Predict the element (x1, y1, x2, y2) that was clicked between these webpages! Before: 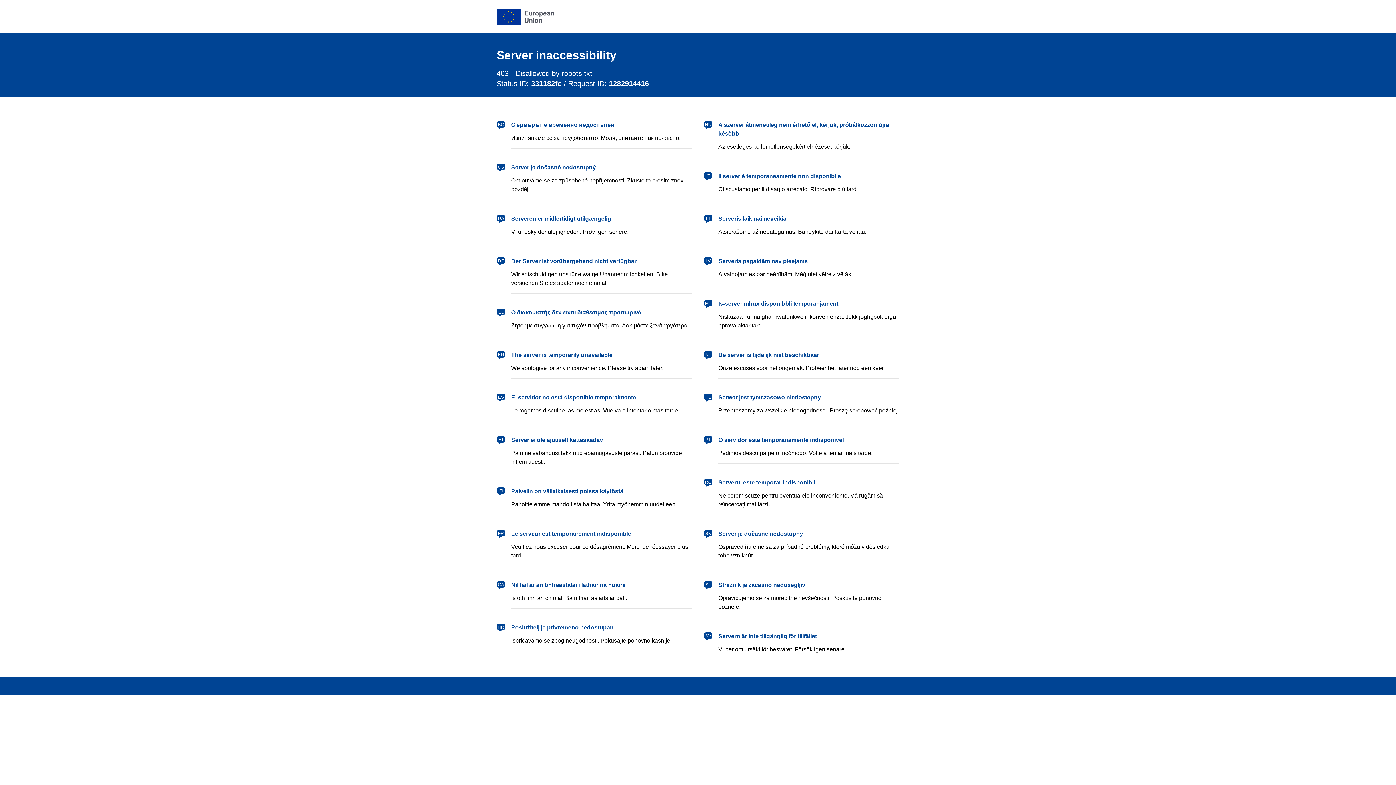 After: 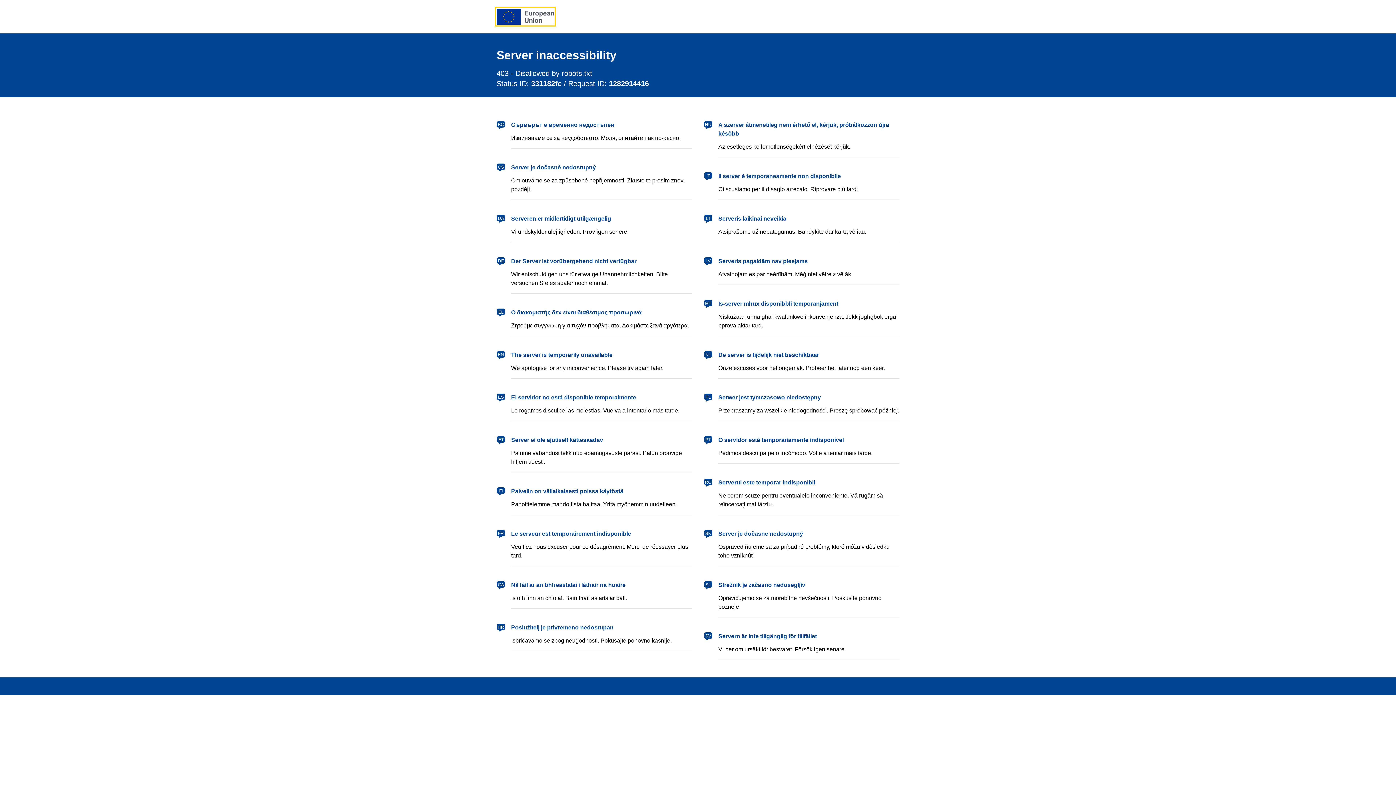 Action: label: European Union bbox: (496, 8, 554, 24)